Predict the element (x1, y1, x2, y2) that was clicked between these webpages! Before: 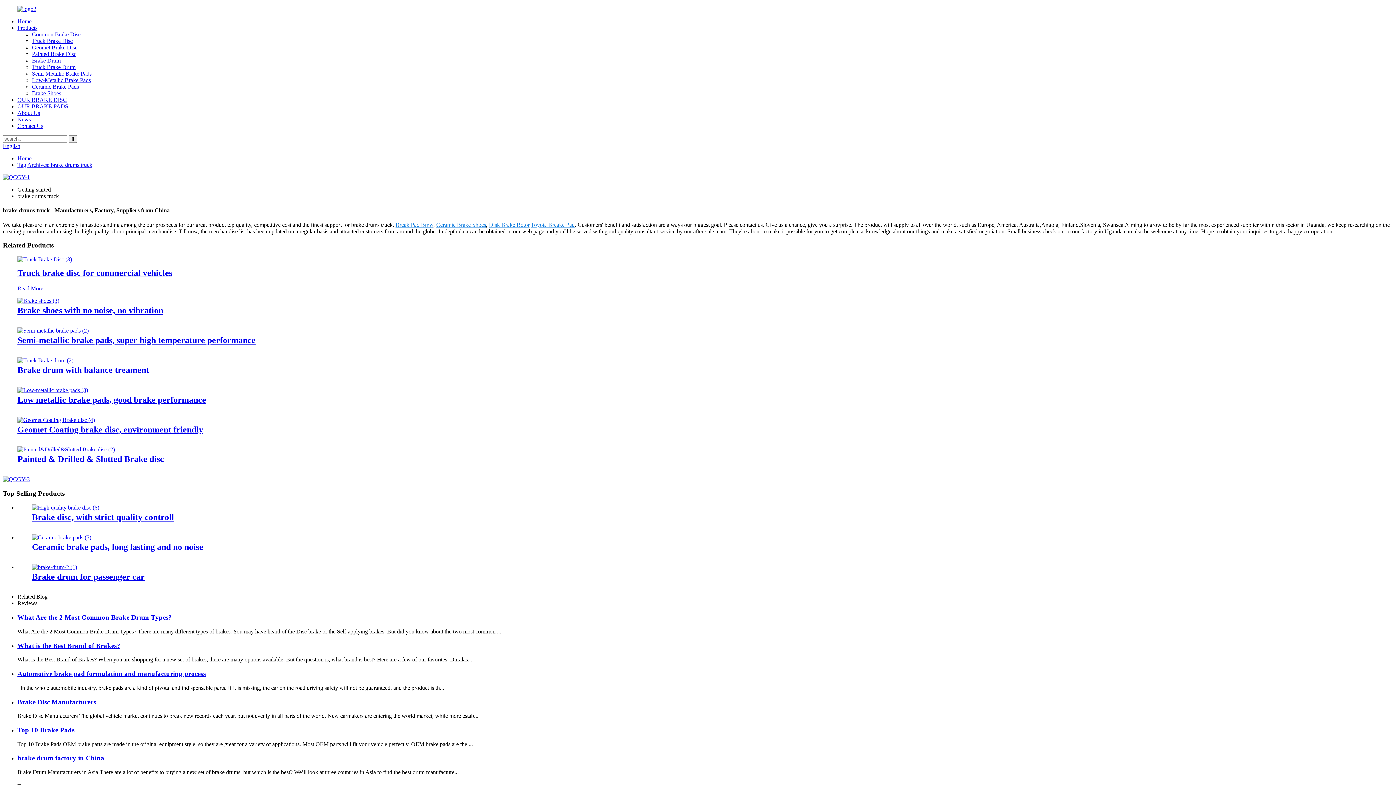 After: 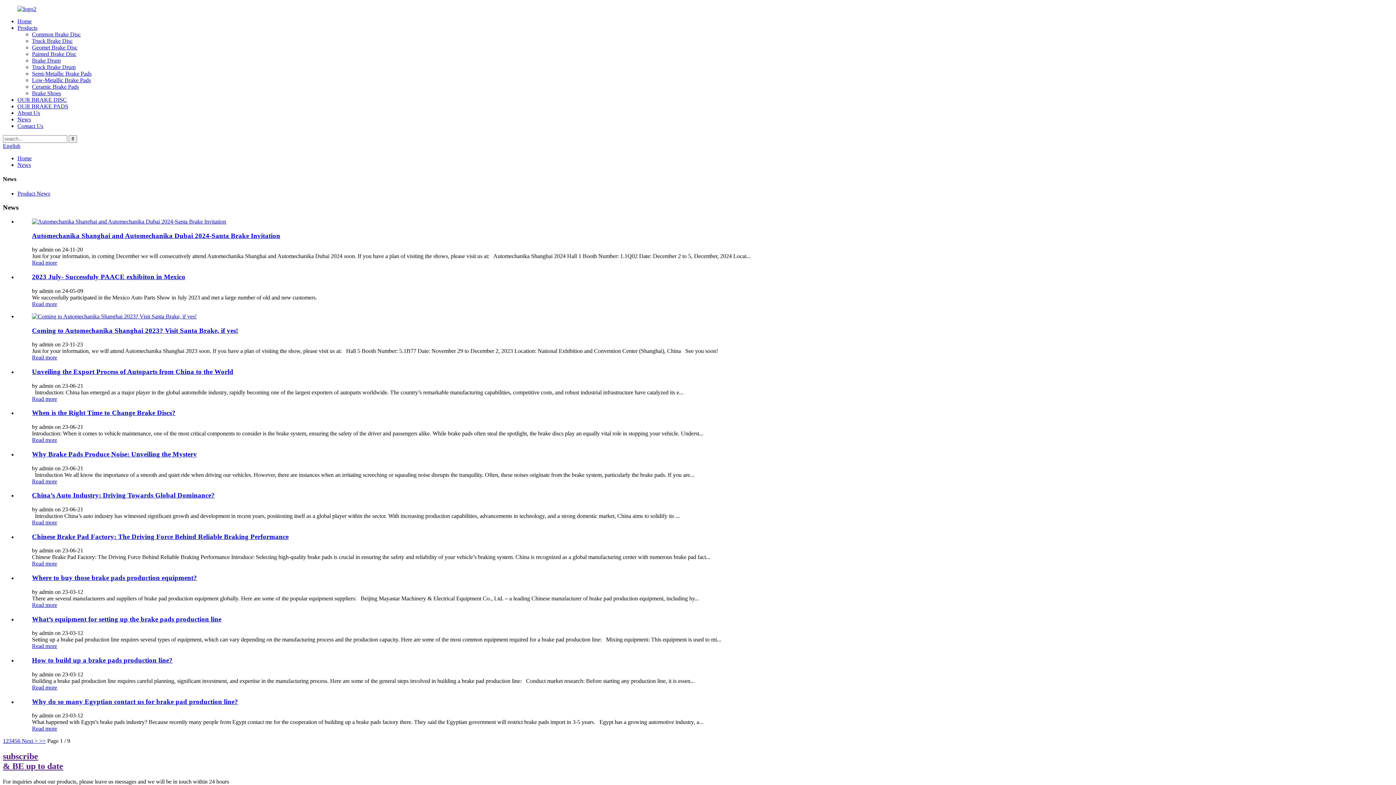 Action: label: News bbox: (17, 116, 30, 122)